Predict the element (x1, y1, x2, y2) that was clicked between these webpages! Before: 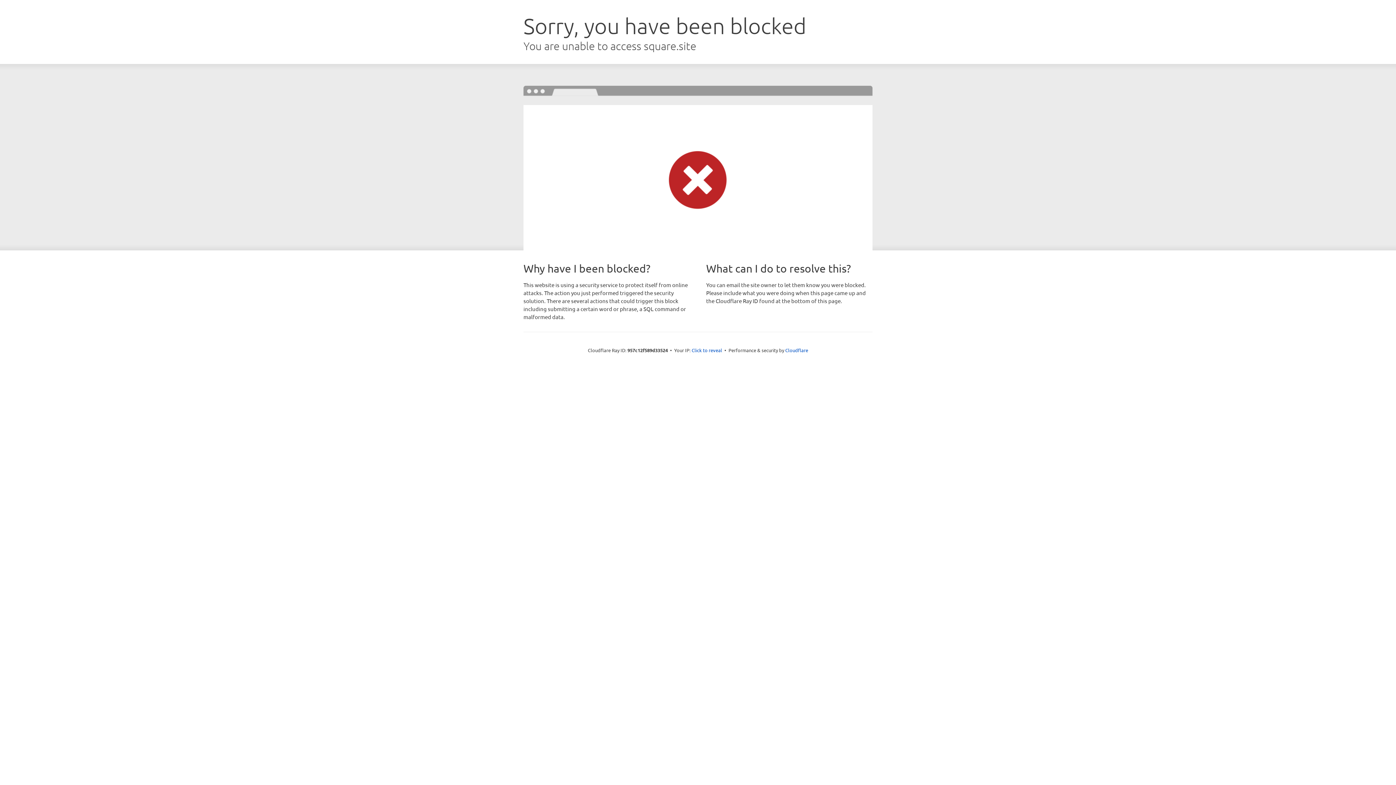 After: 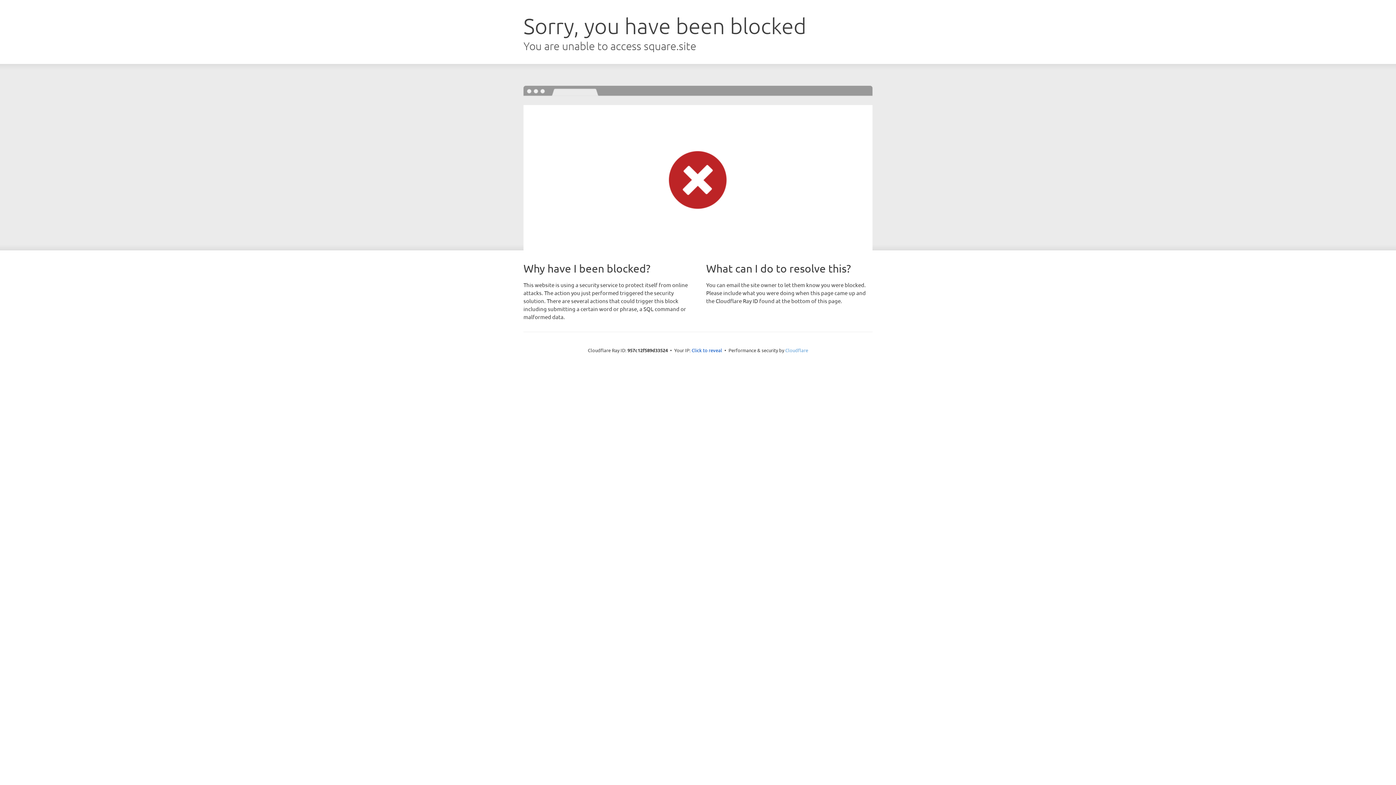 Action: label: Cloudflare bbox: (785, 347, 808, 353)